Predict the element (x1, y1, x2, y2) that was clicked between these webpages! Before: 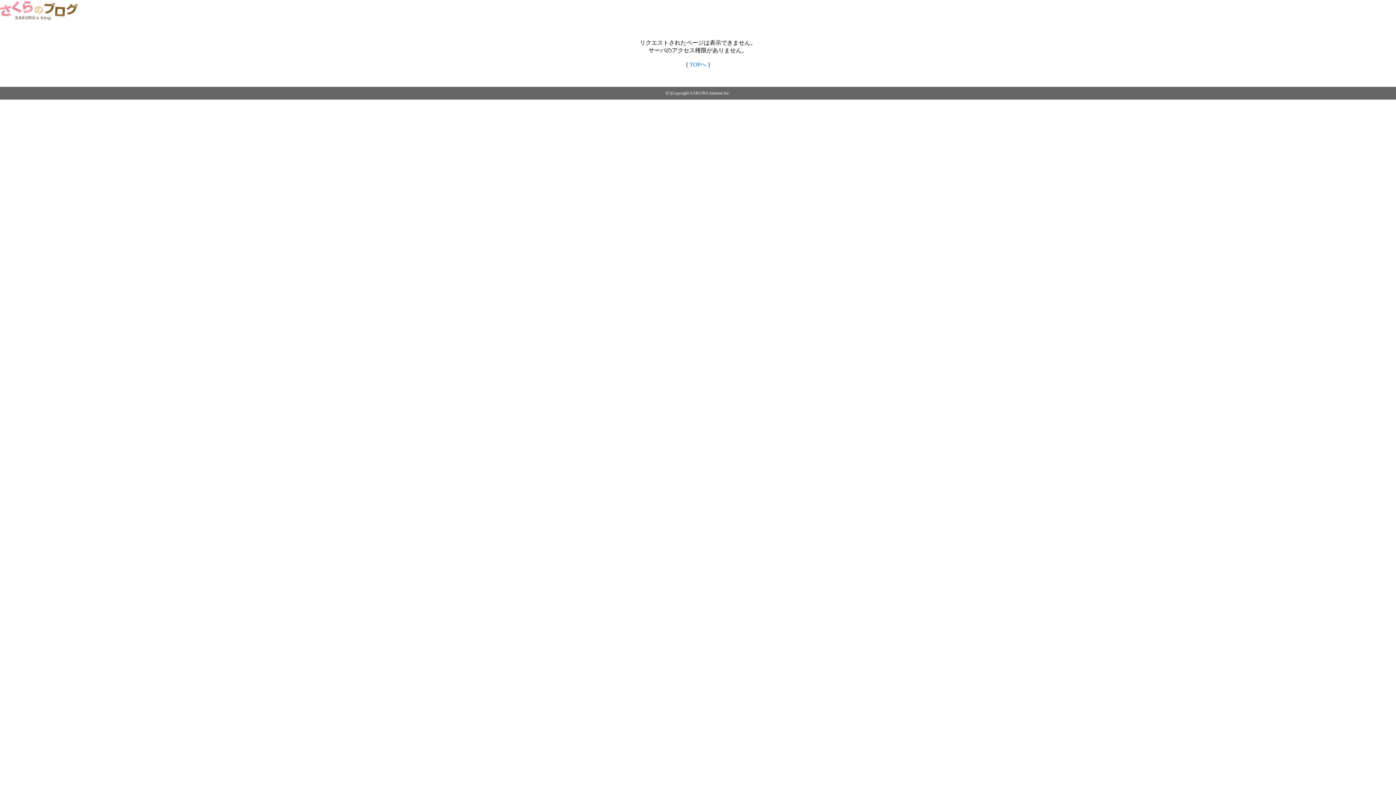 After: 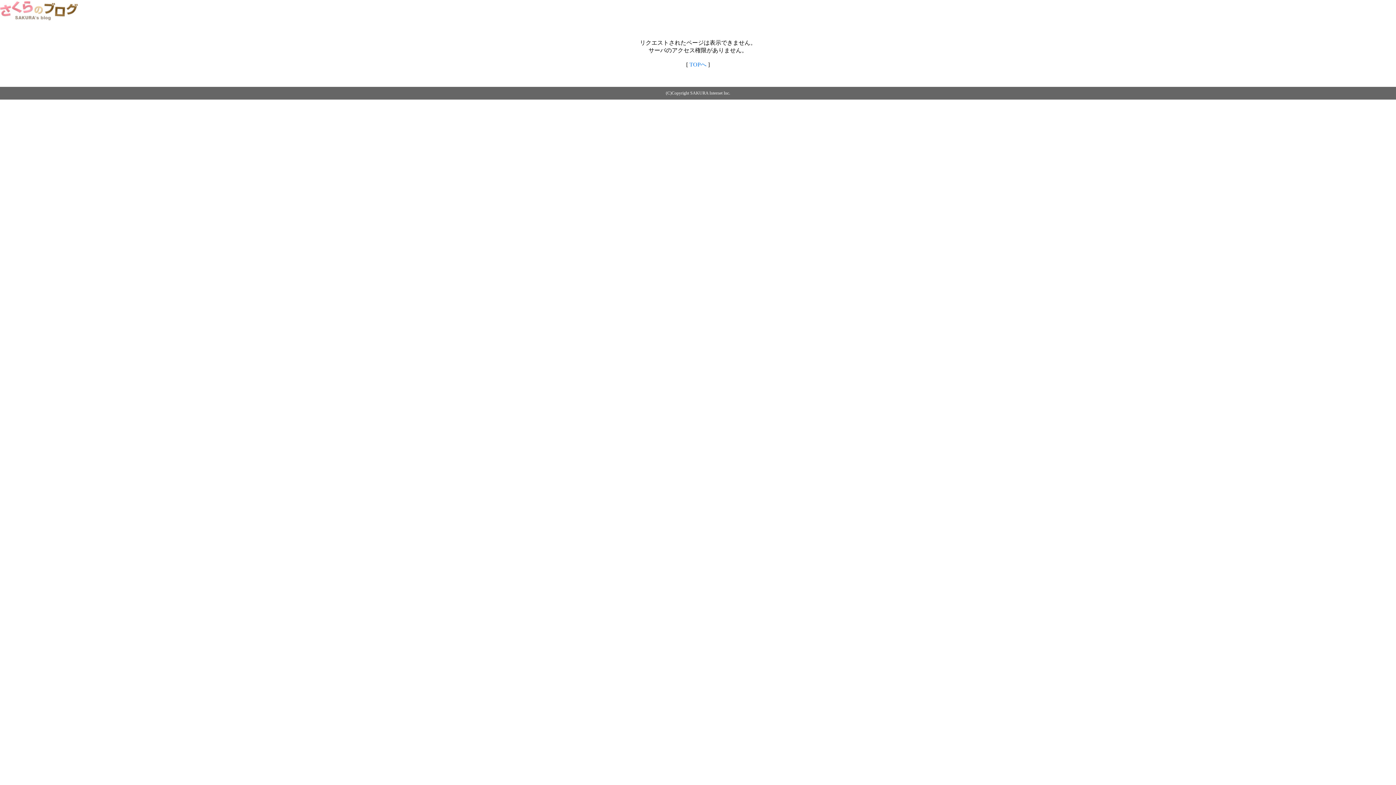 Action: bbox: (0, 14, 79, 20)